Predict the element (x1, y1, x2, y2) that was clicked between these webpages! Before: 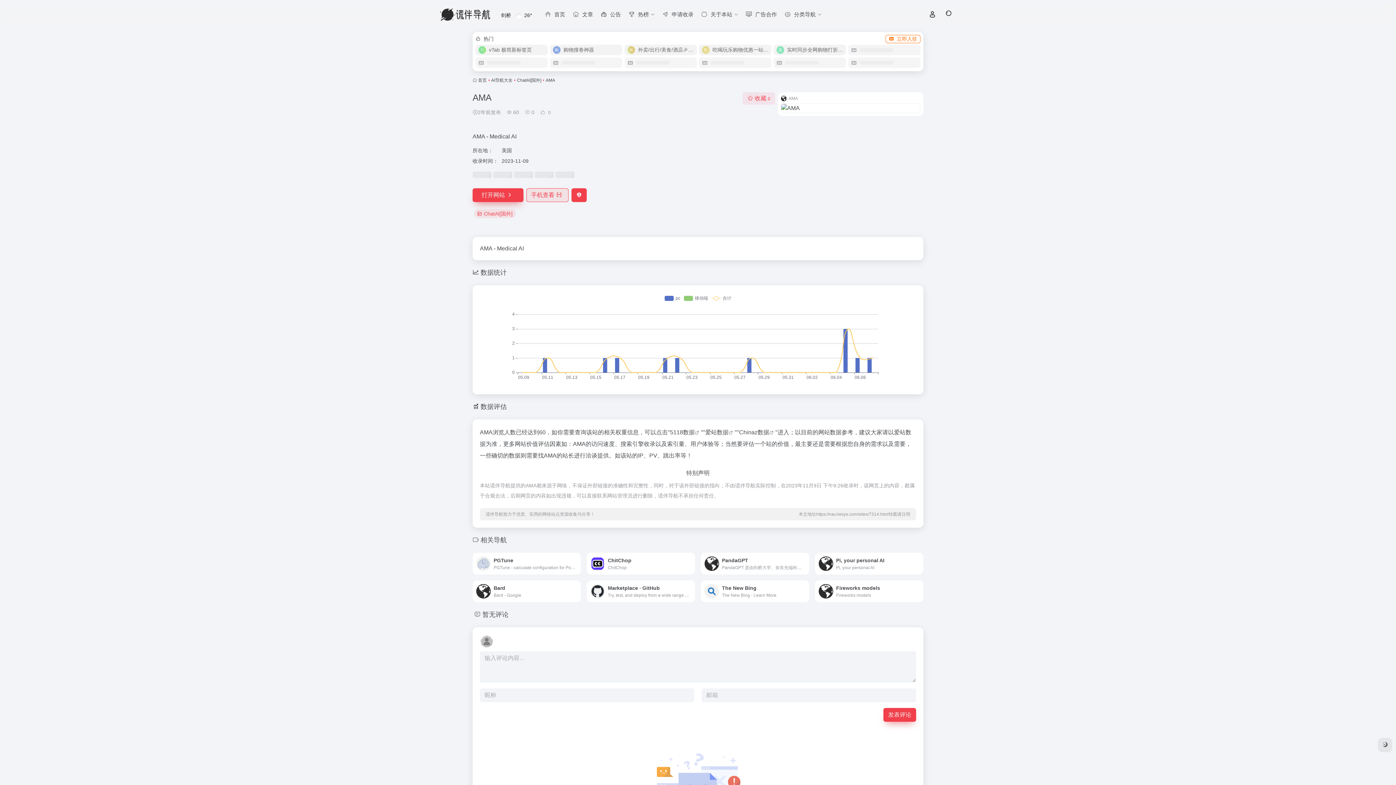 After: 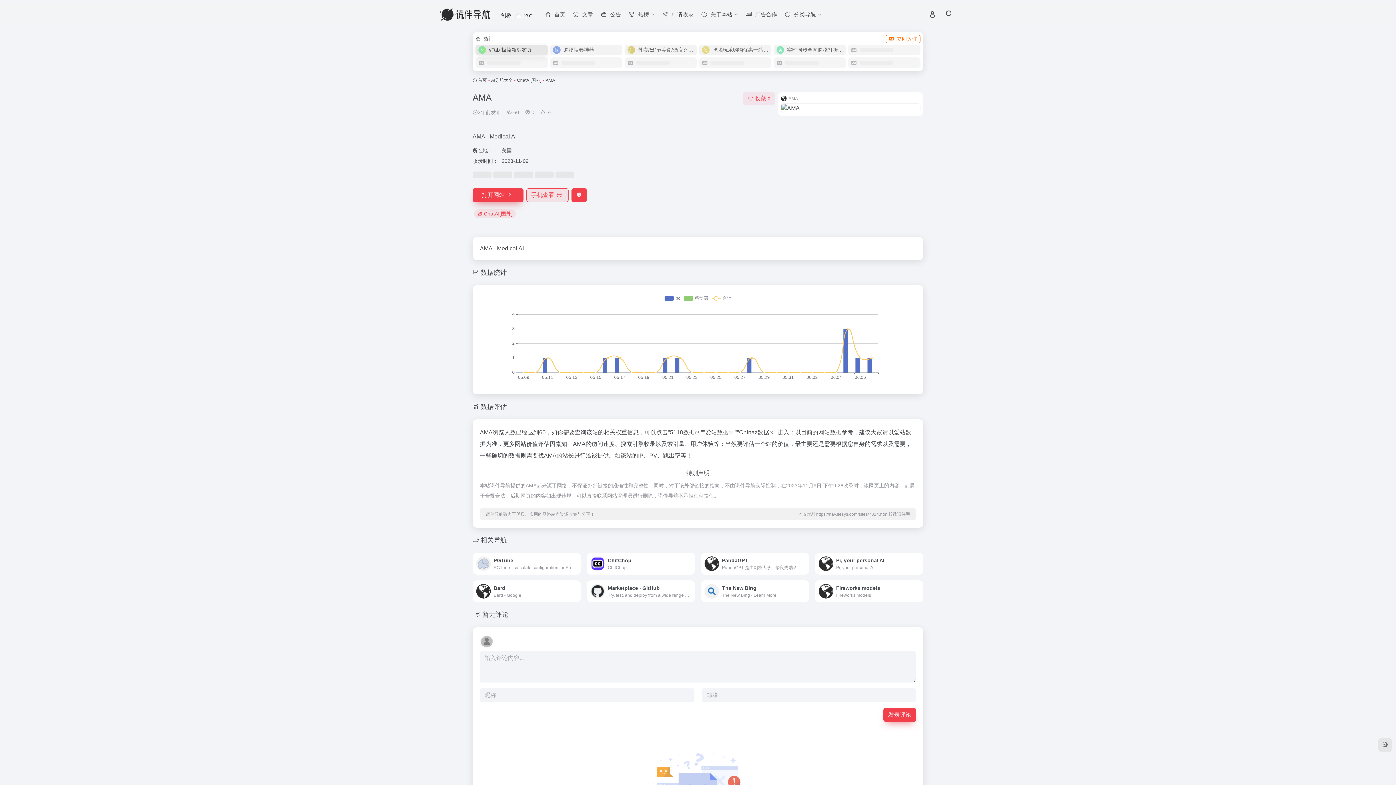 Action: bbox: (475, 44, 548, 55) label: vTab 极简新标签页